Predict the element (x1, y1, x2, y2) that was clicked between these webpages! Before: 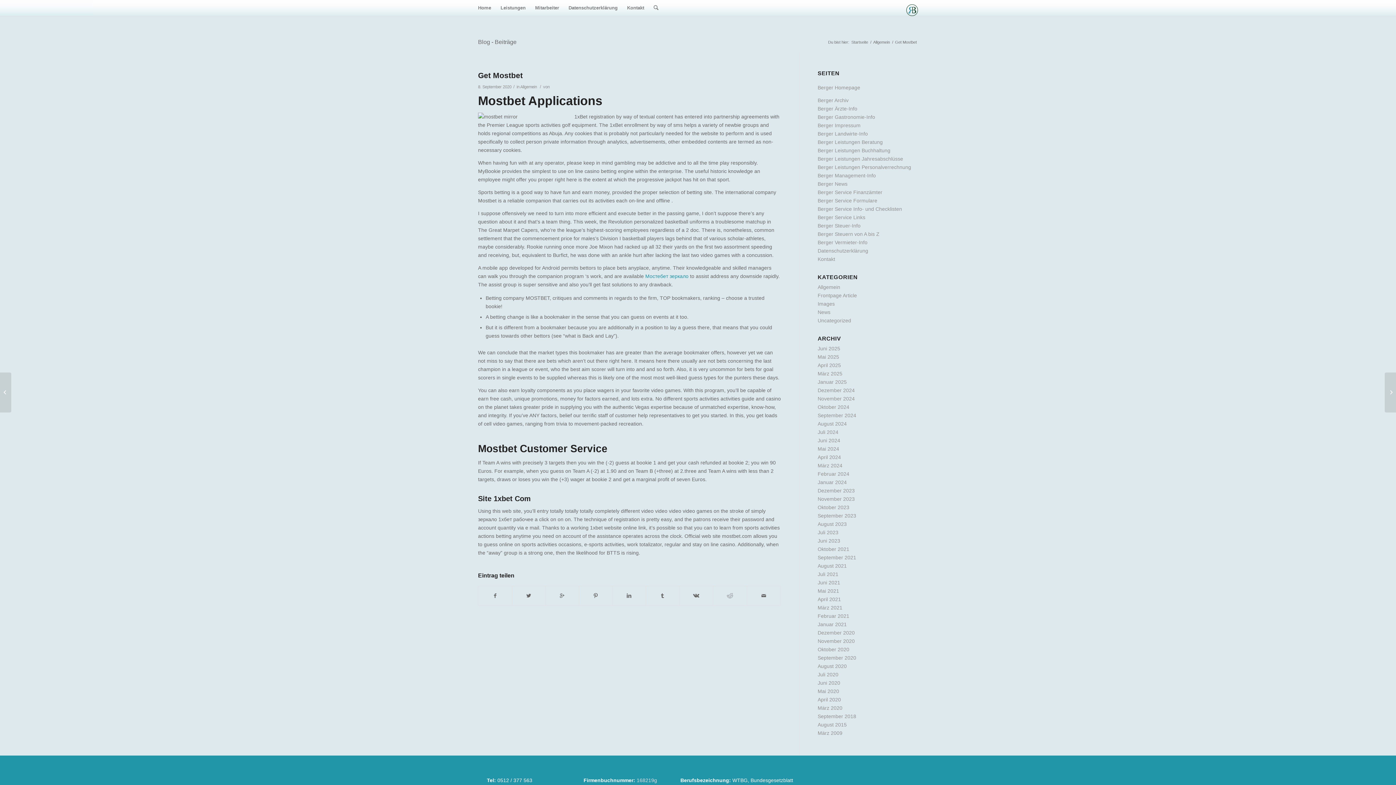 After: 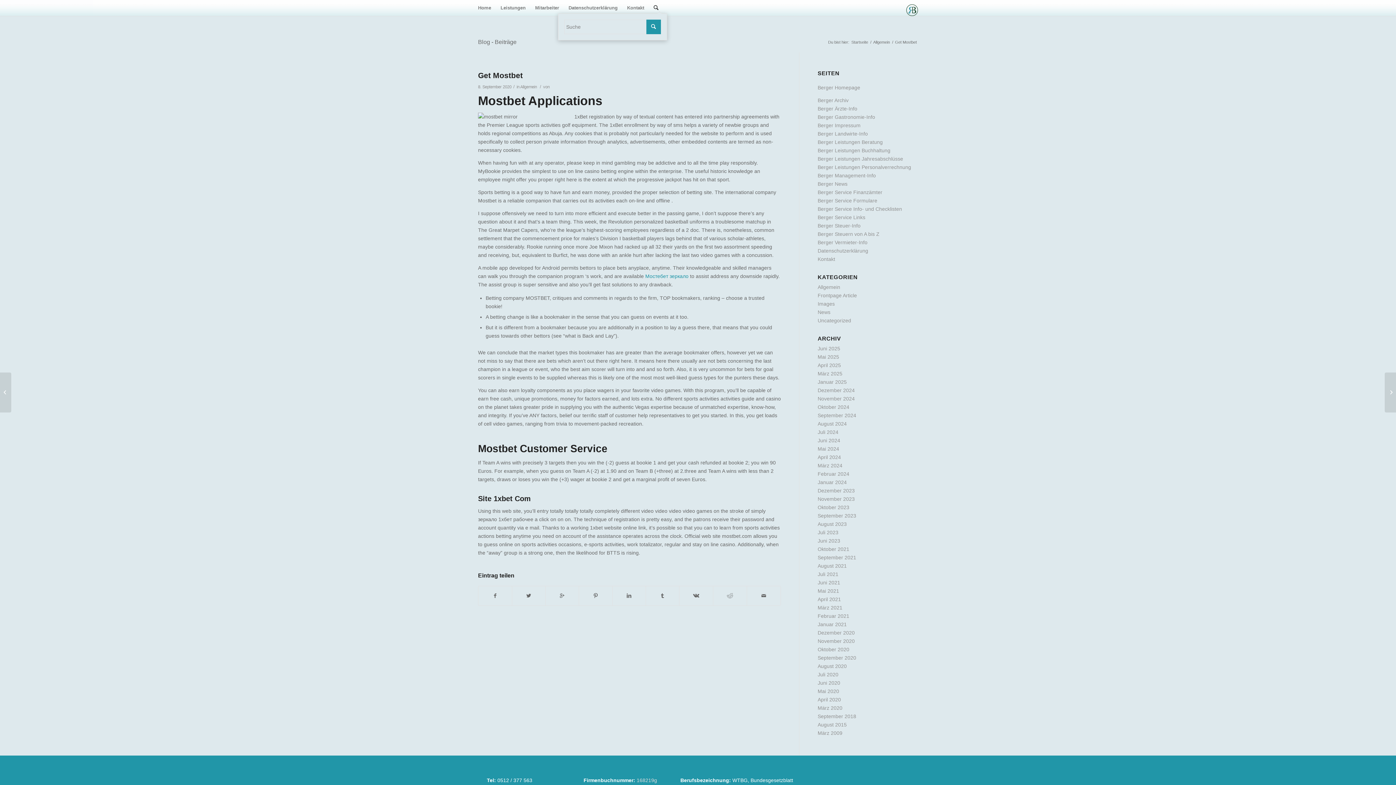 Action: bbox: (649, 0, 663, 16)